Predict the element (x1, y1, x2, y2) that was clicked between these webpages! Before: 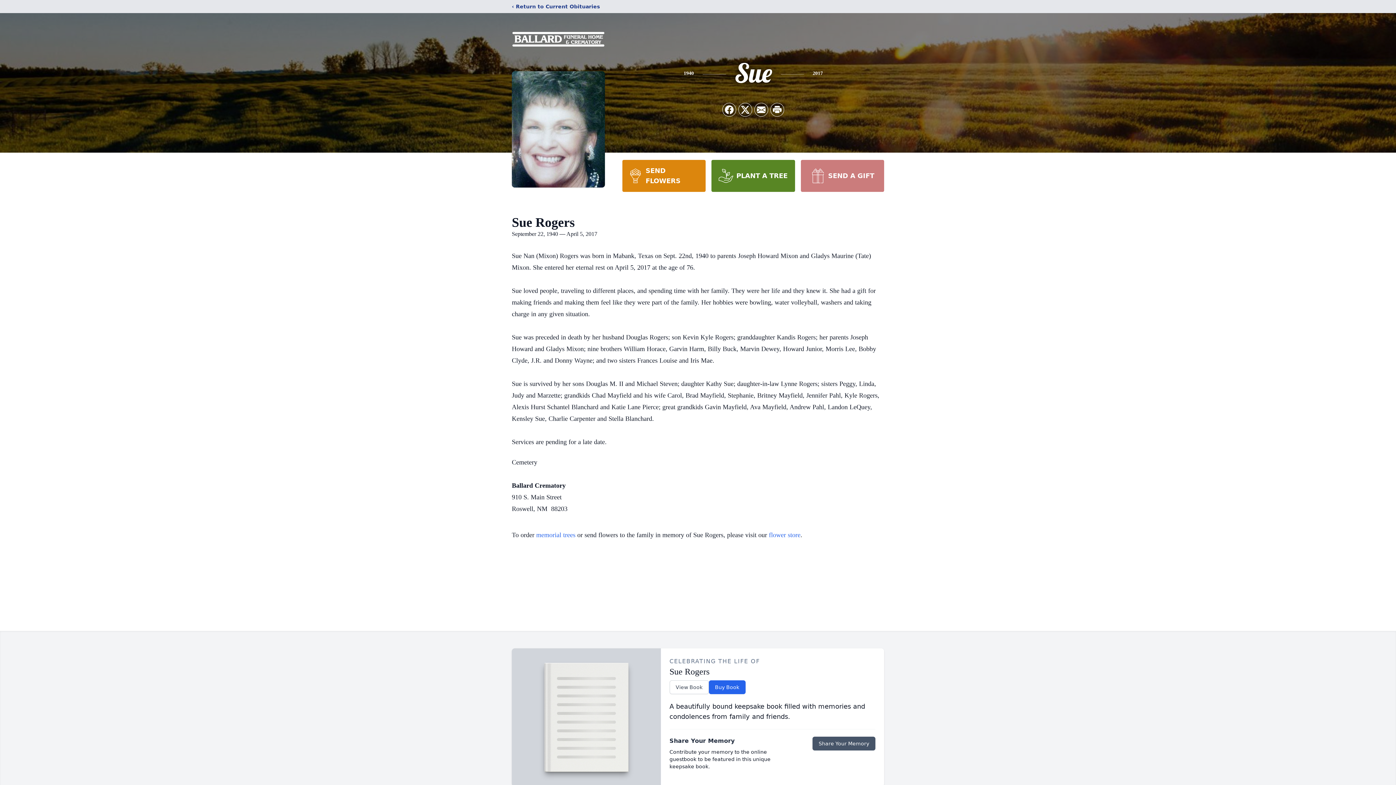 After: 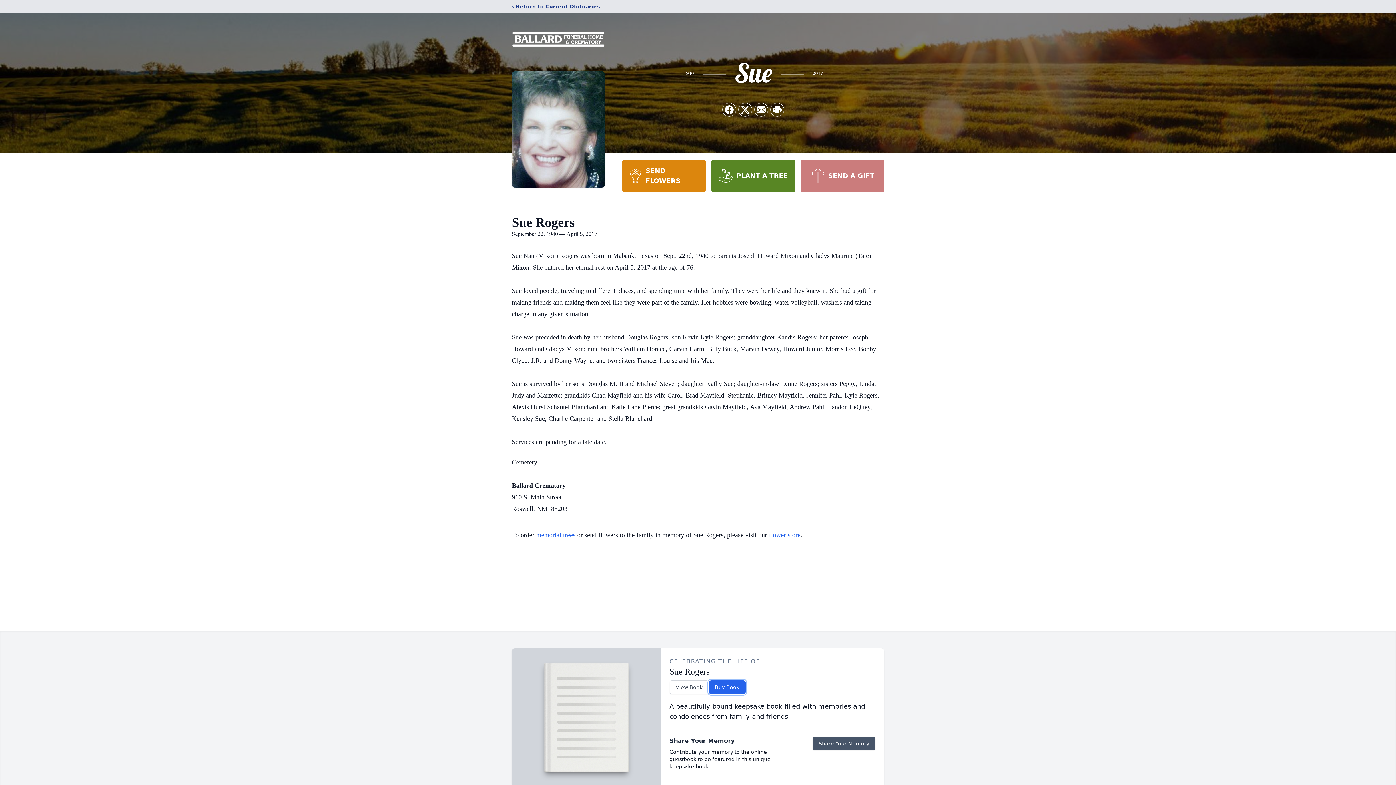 Action: label: Buy Book bbox: (708, 680, 745, 694)